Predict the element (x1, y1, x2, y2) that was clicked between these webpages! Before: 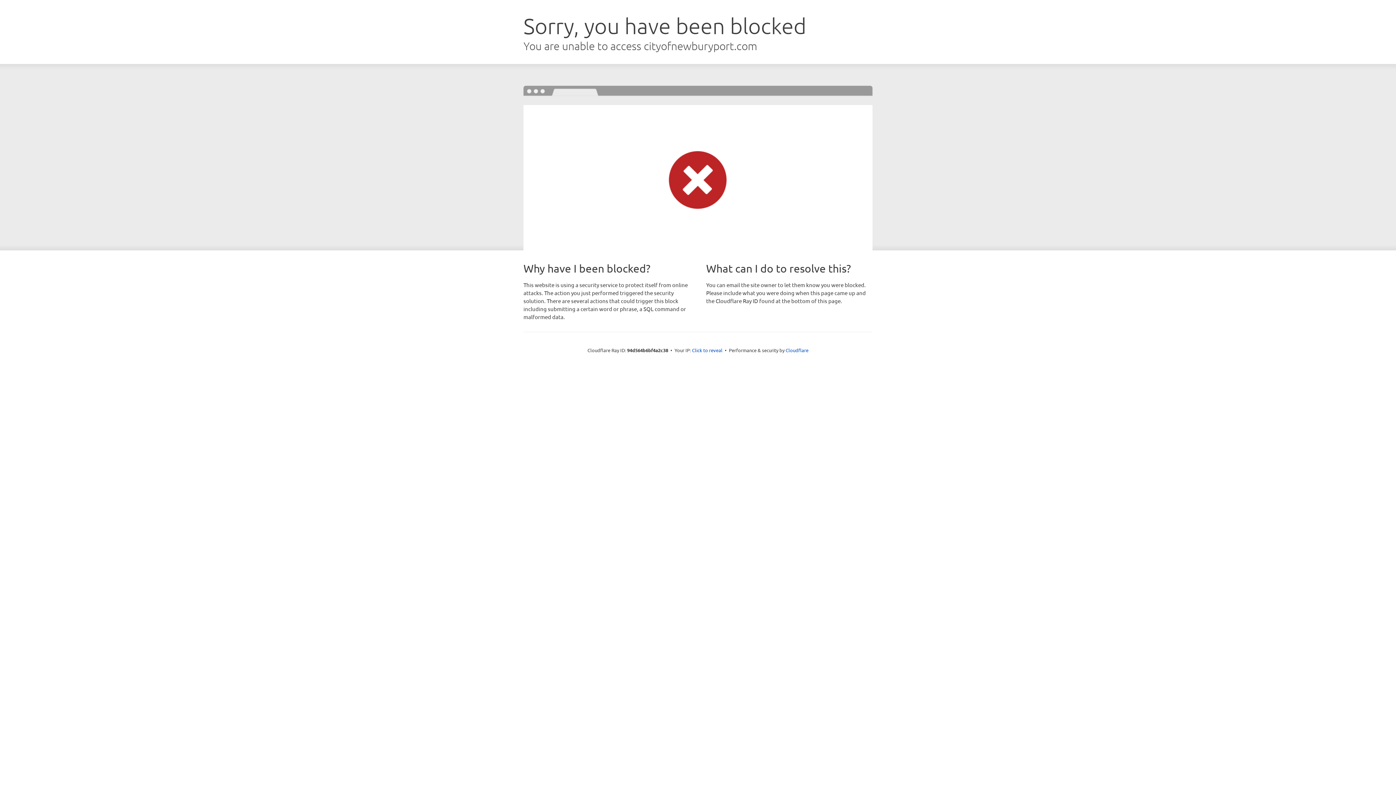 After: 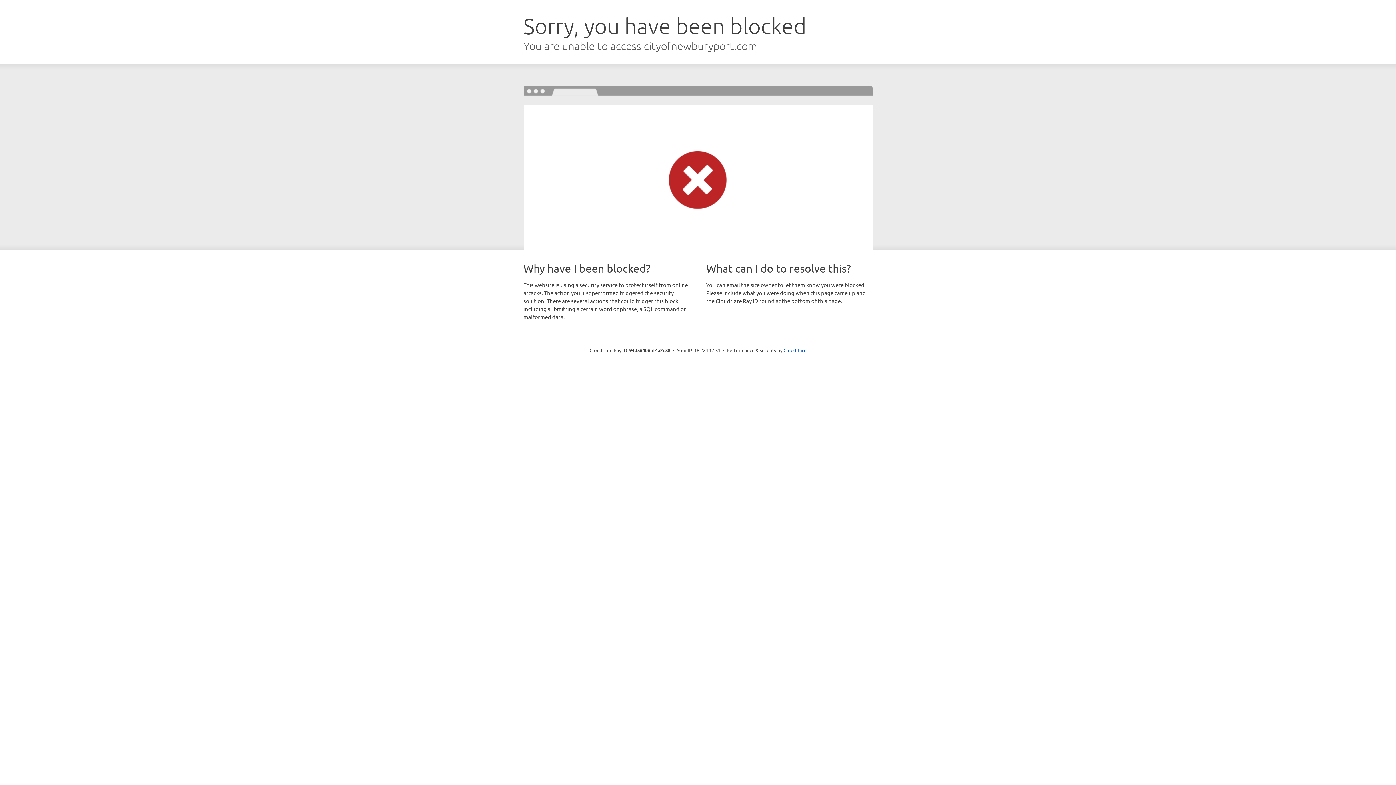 Action: label: Click to reveal bbox: (692, 346, 722, 353)